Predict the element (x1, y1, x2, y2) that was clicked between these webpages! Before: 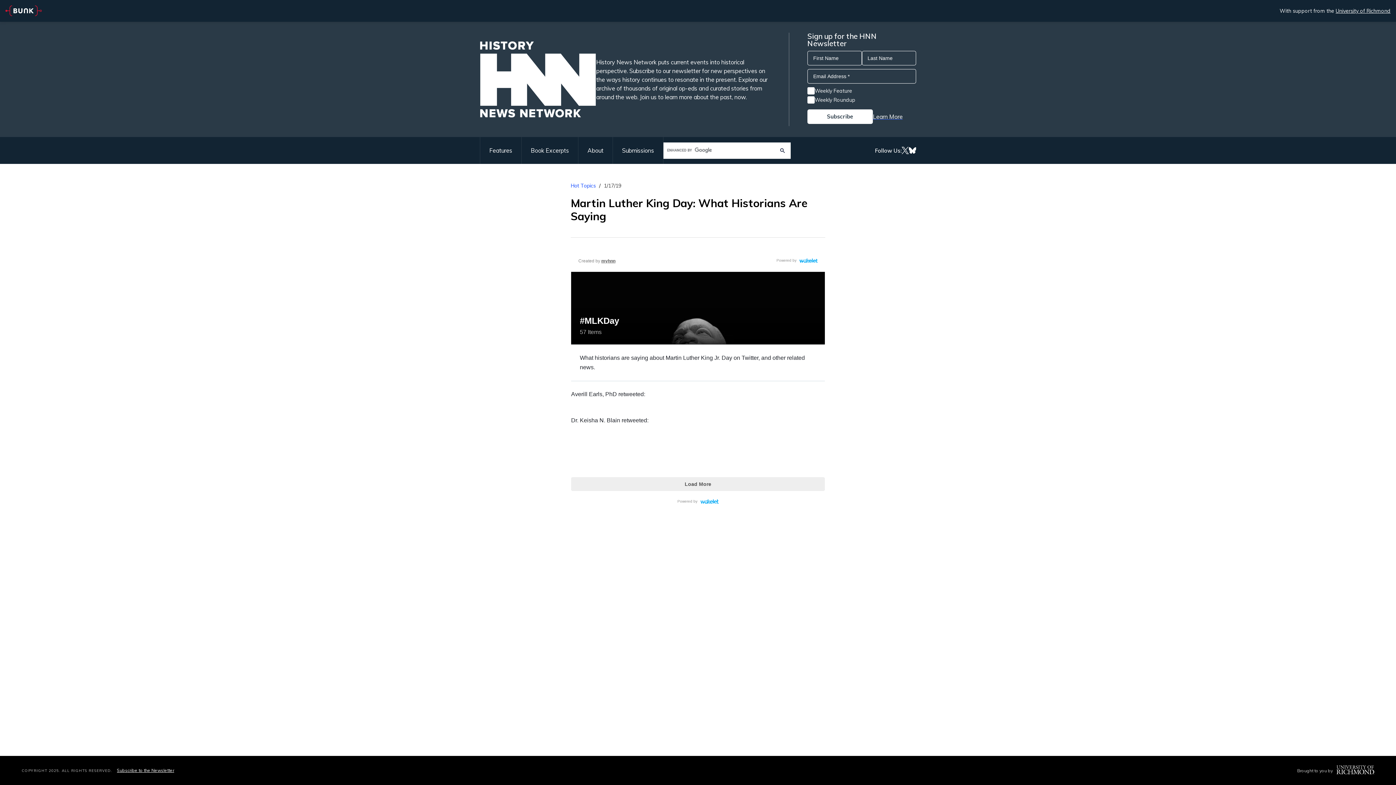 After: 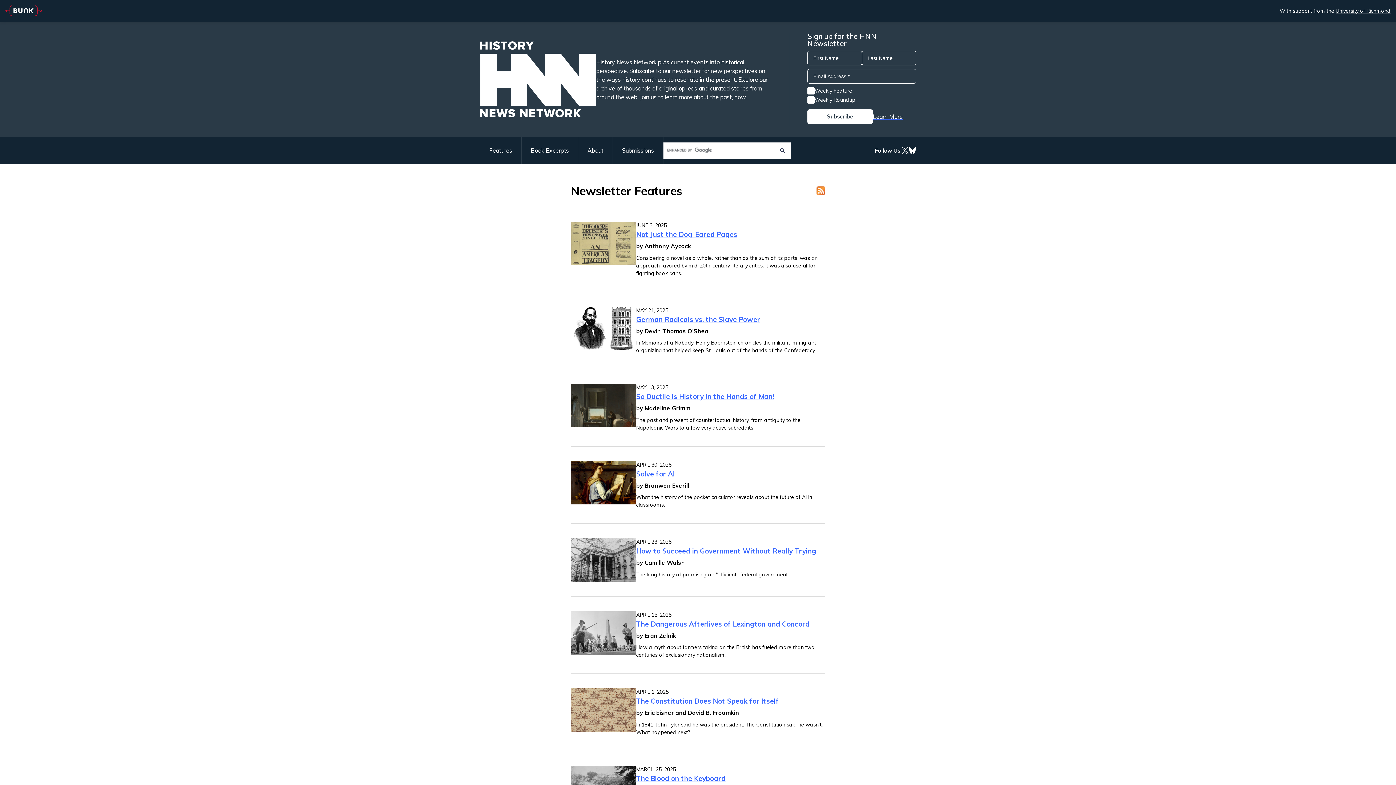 Action: bbox: (480, 137, 521, 164) label: Features